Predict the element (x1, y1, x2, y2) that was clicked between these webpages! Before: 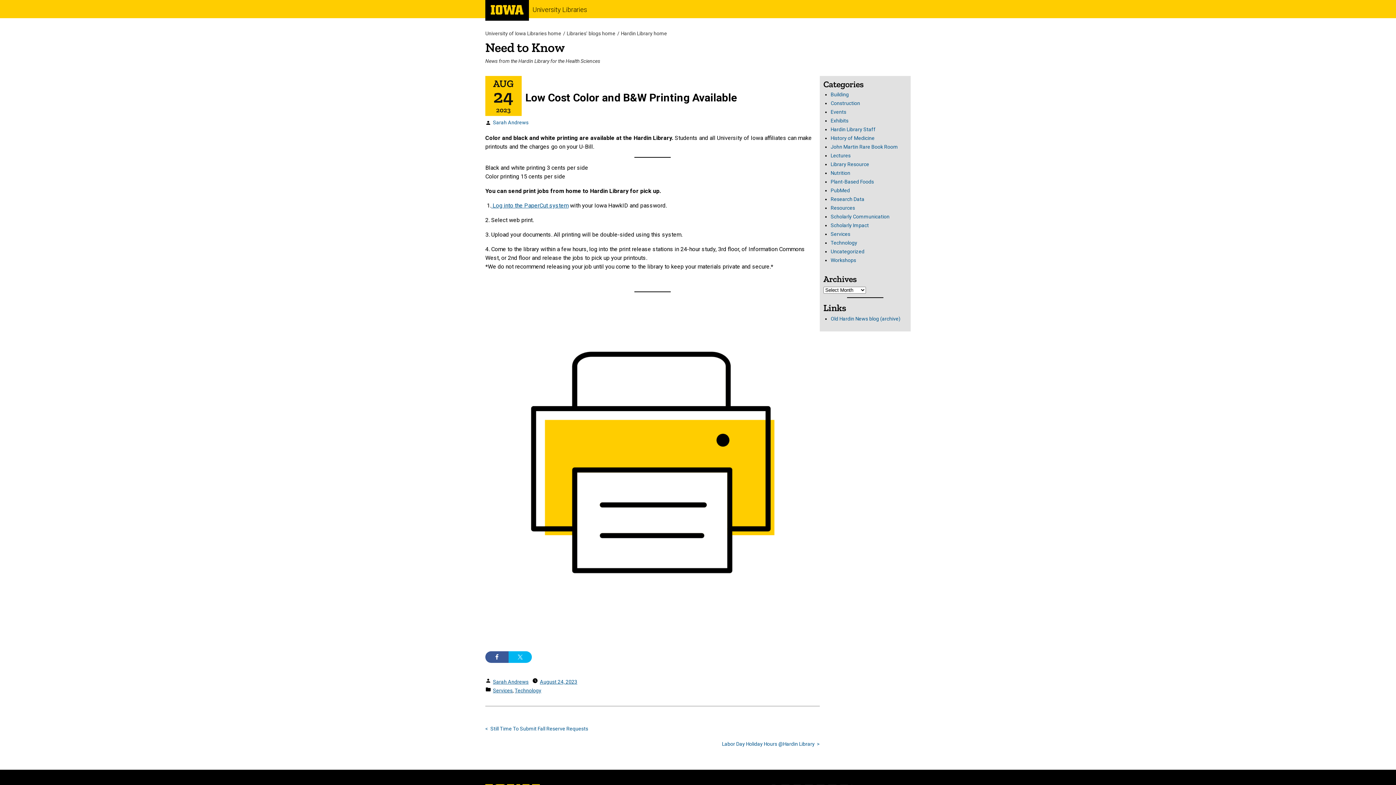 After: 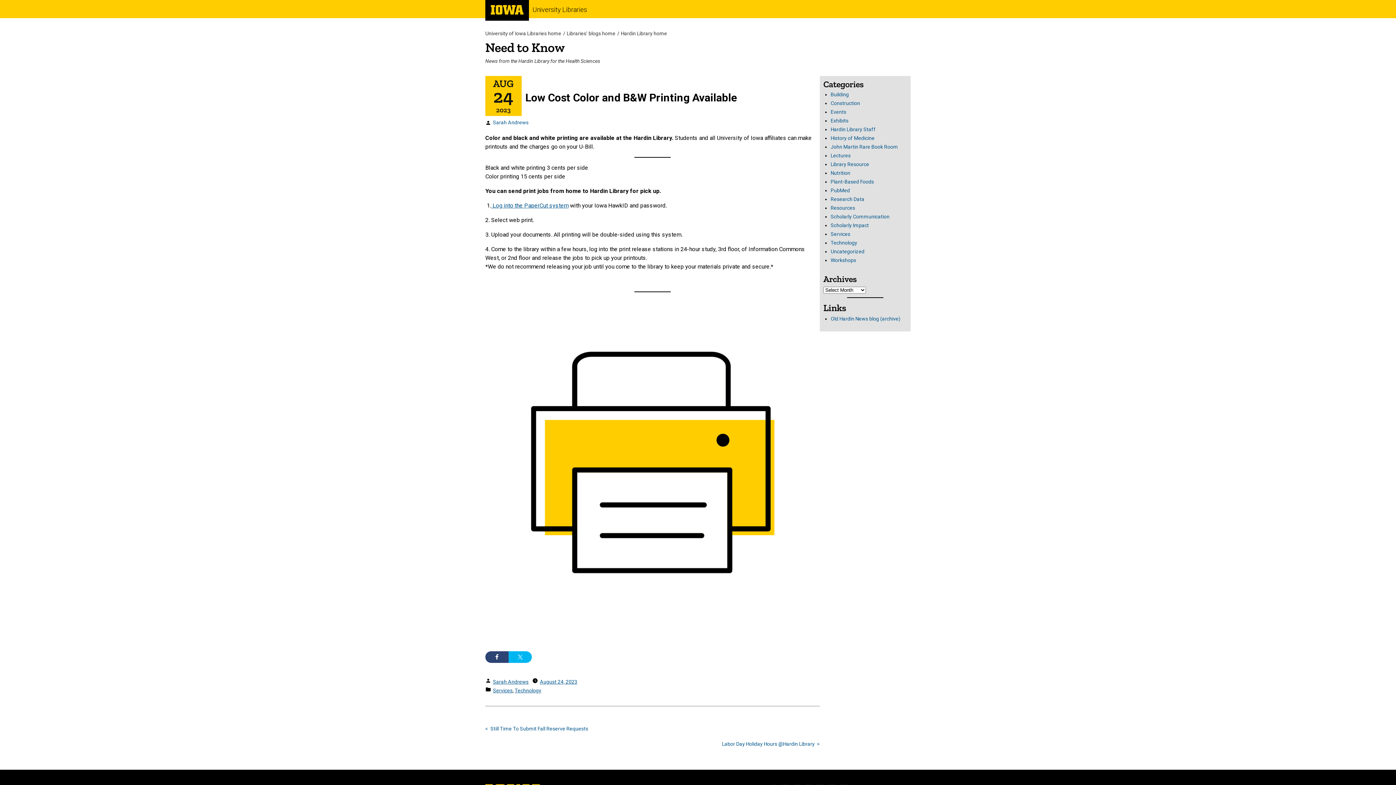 Action: bbox: (485, 651, 508, 663)